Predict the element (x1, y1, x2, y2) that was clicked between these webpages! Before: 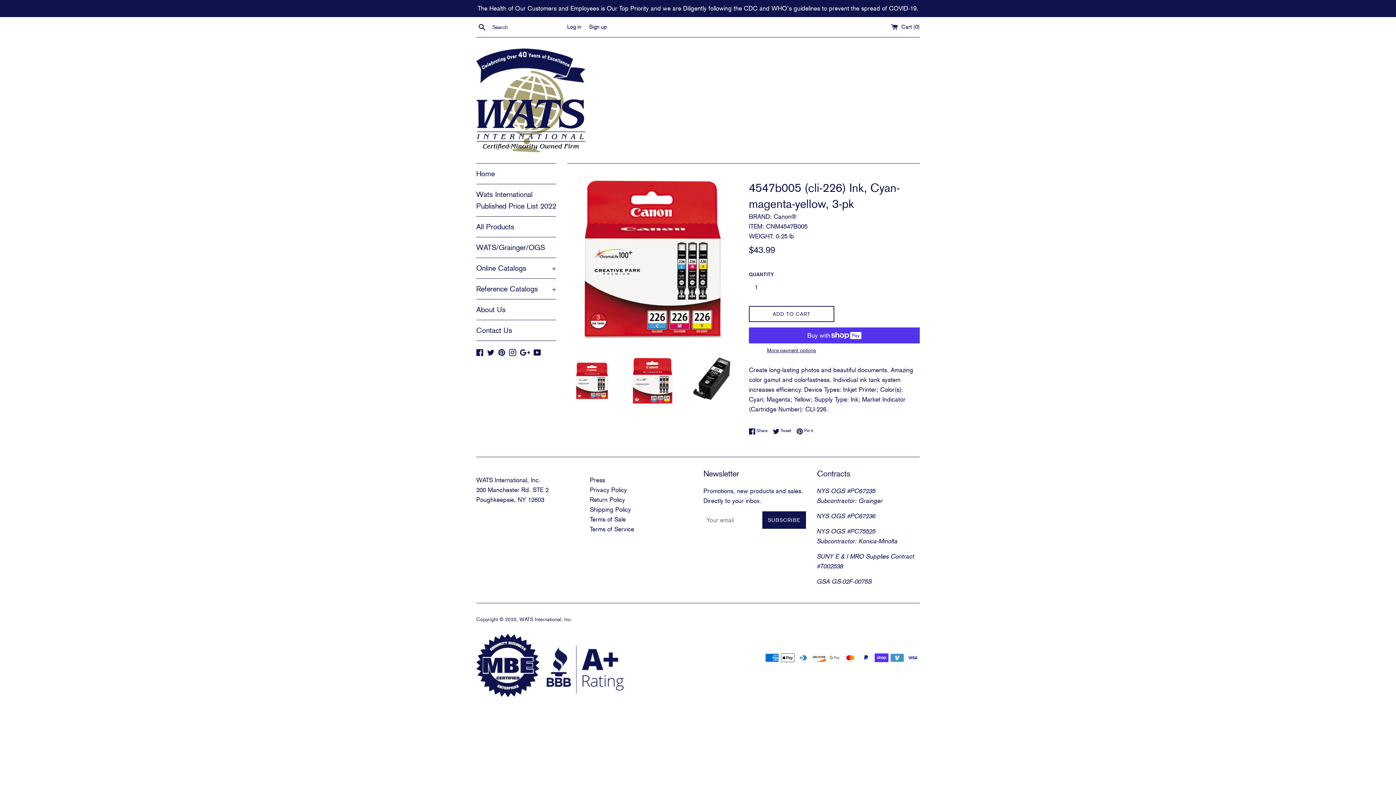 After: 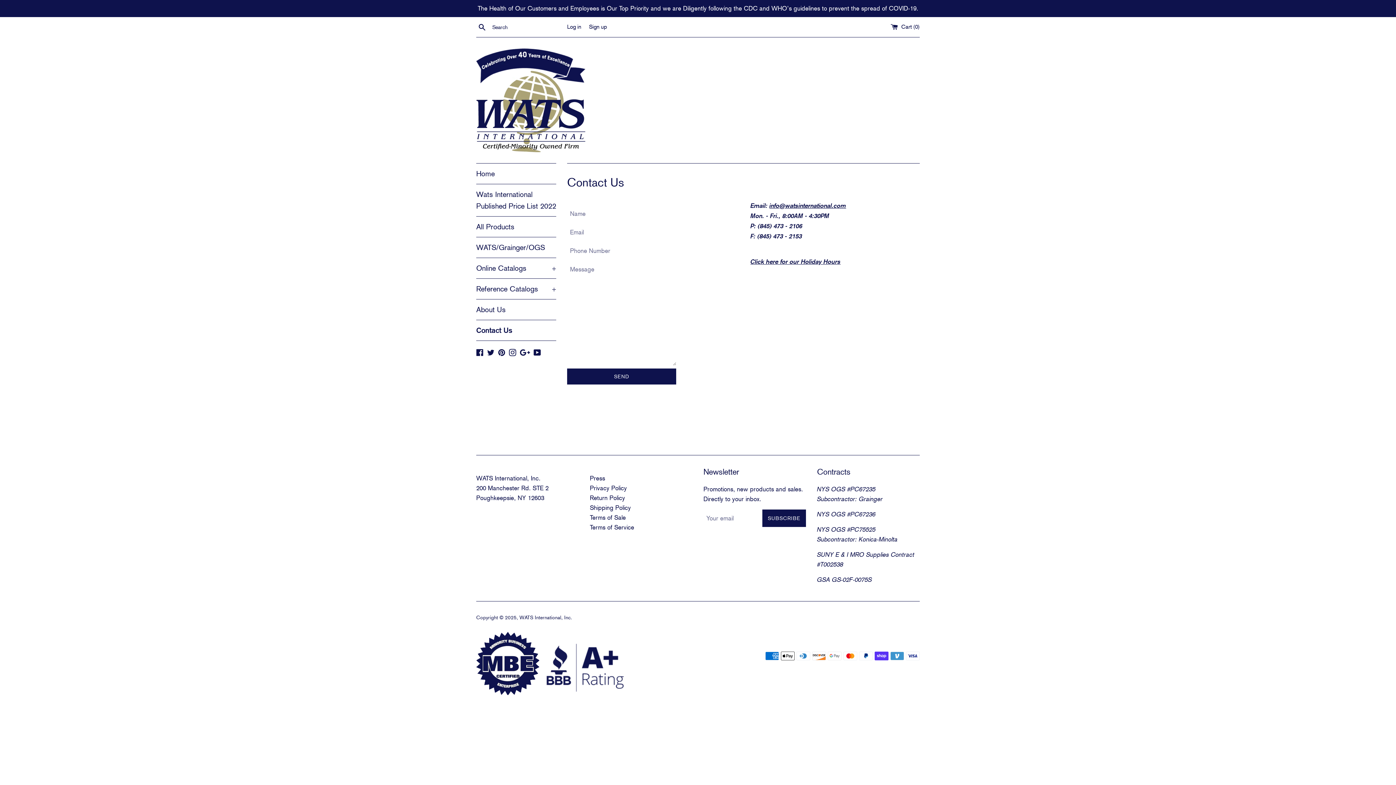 Action: bbox: (476, 320, 556, 340) label: Contact Us